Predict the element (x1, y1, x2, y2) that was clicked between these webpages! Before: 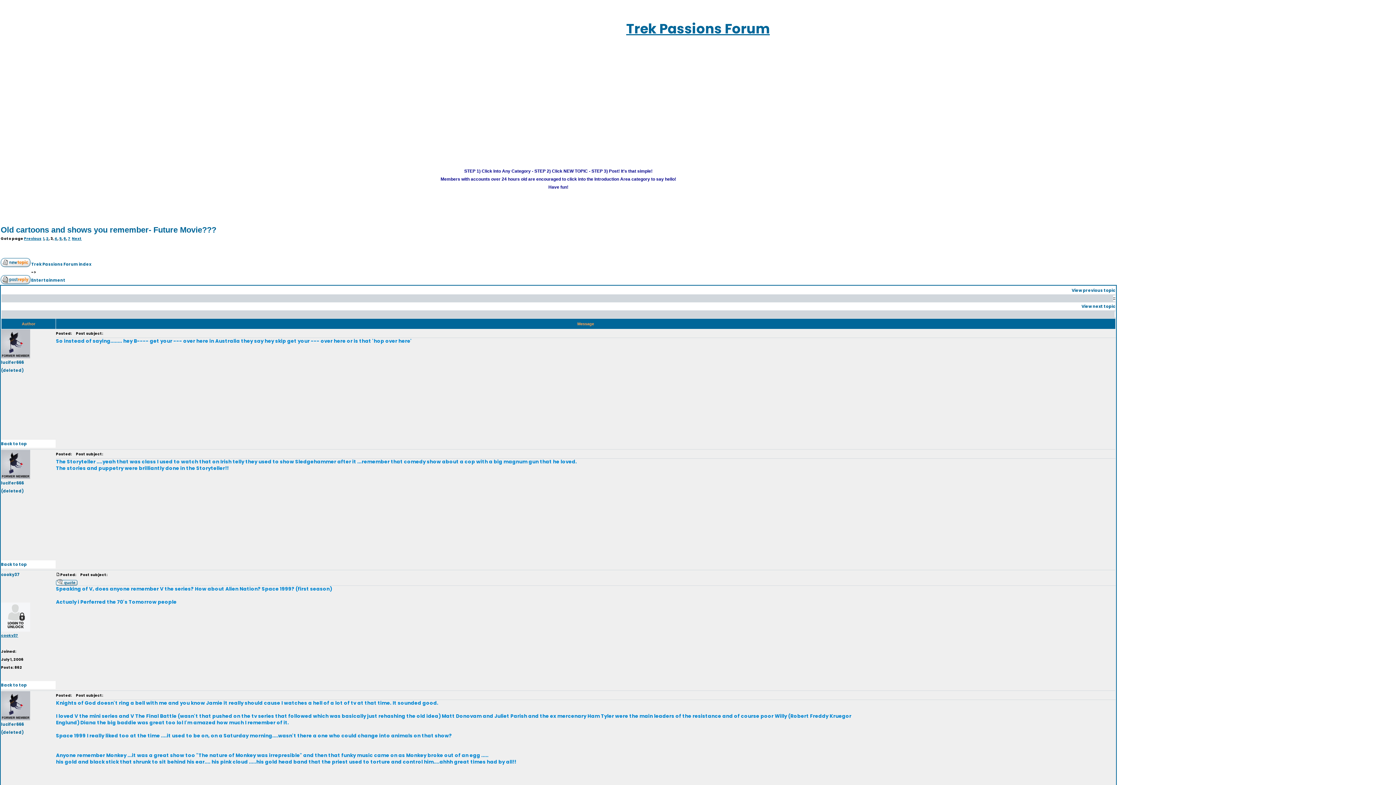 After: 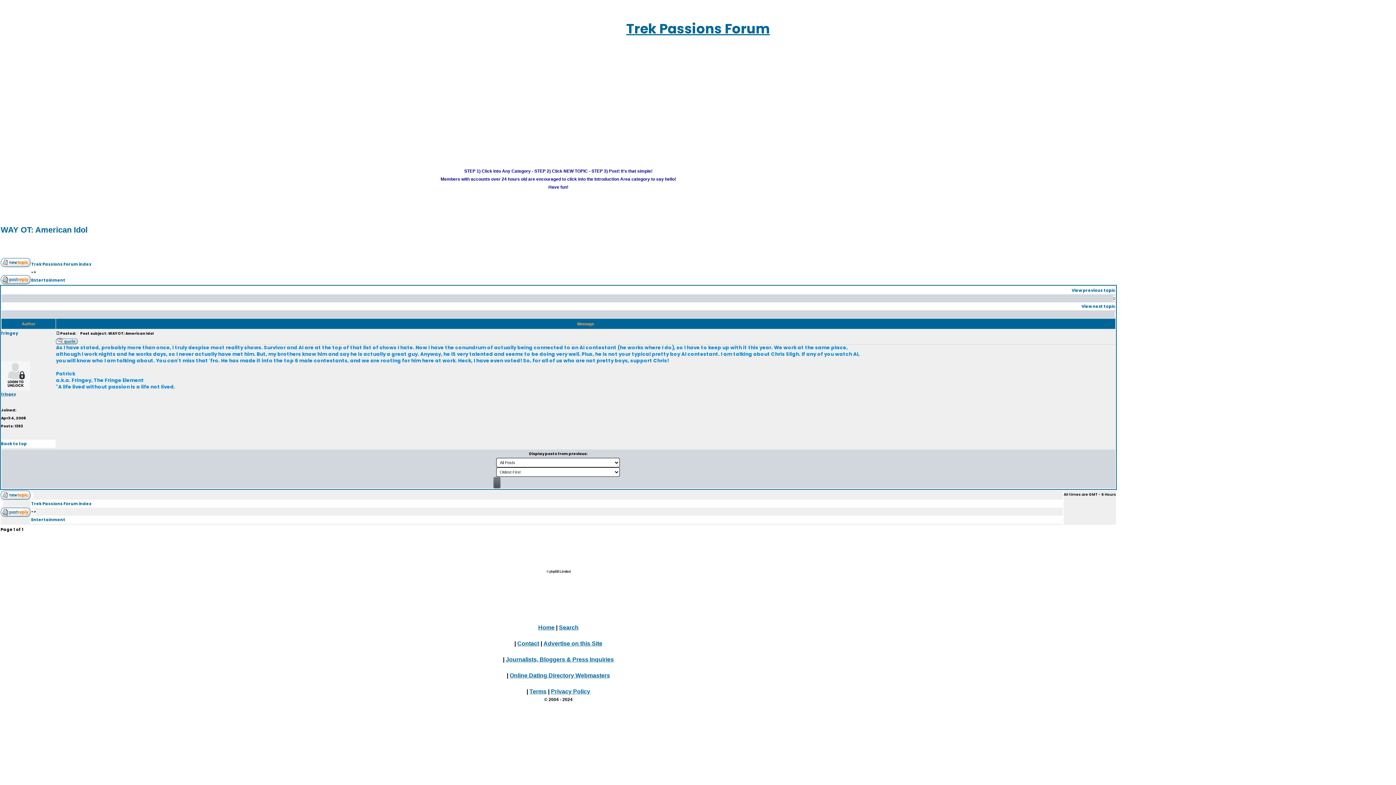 Action: bbox: (1, 286, 1115, 294) label: View previous topic